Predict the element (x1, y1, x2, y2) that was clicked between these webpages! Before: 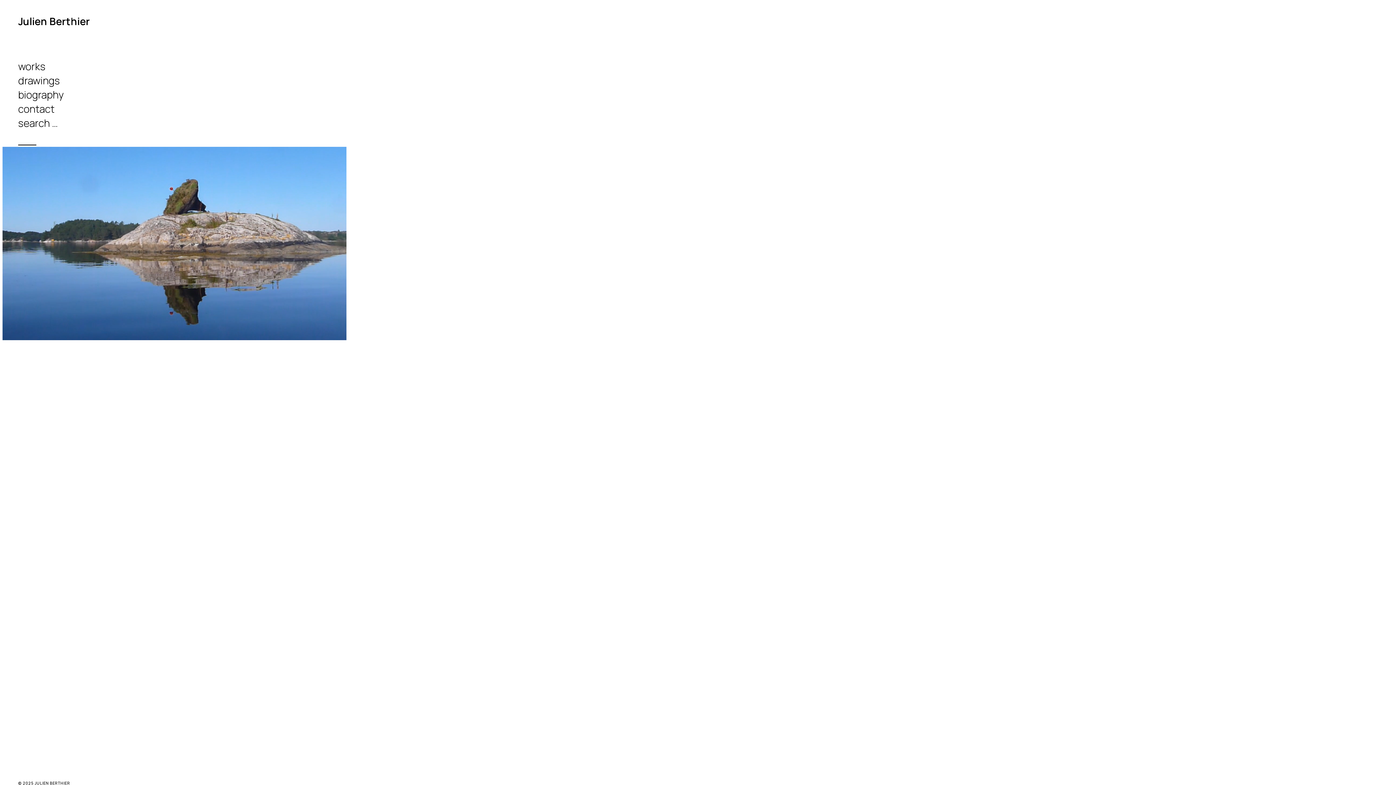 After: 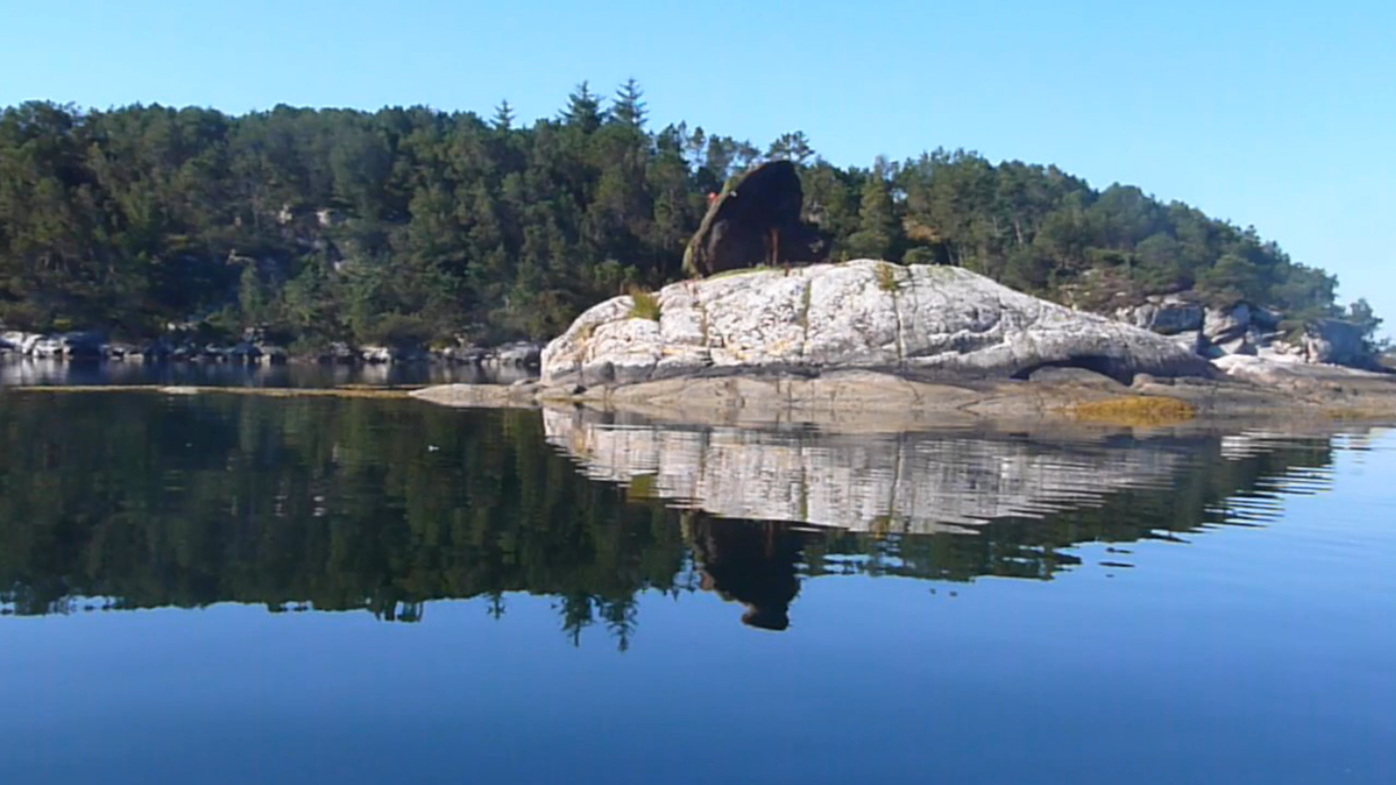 Action: label: The Center of Fitjar bbox: (2, 146, 346, 340)